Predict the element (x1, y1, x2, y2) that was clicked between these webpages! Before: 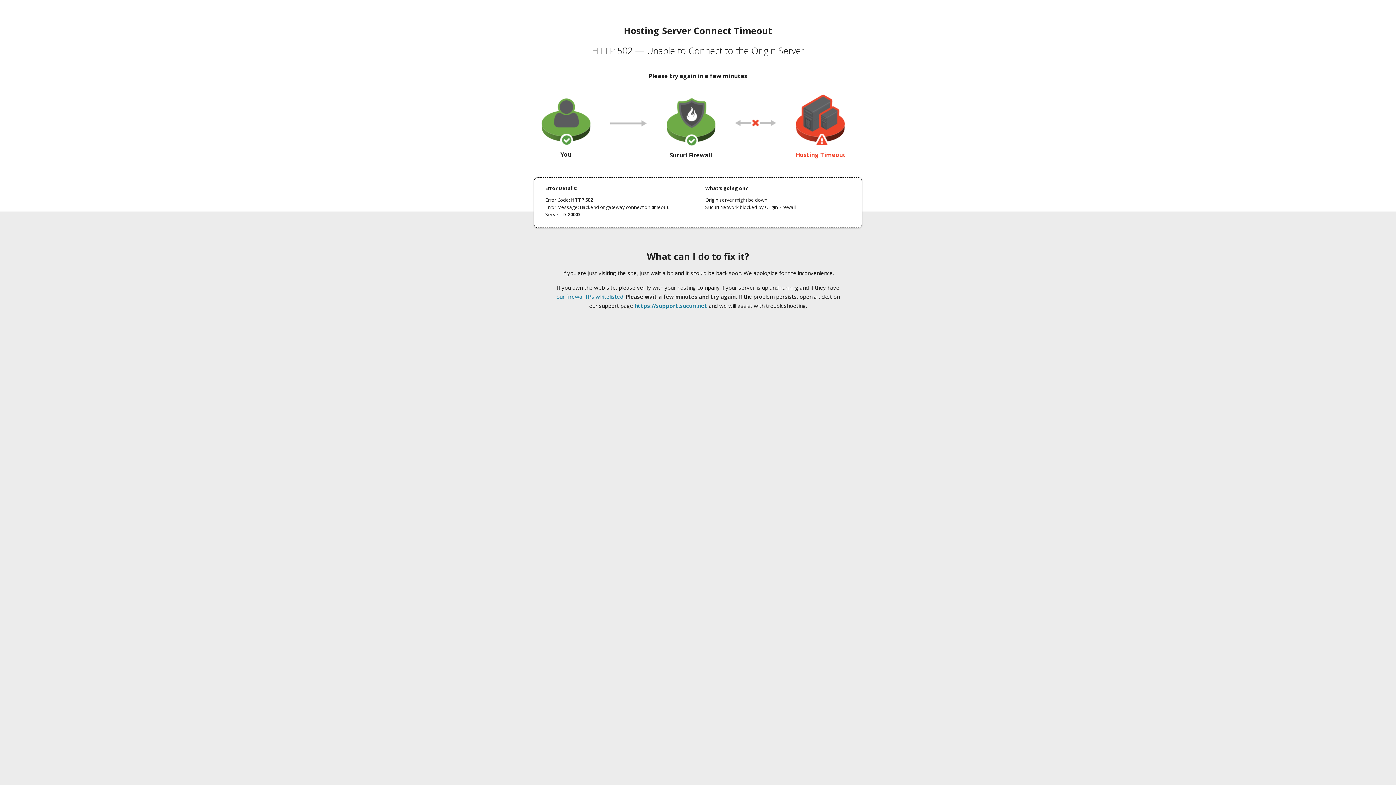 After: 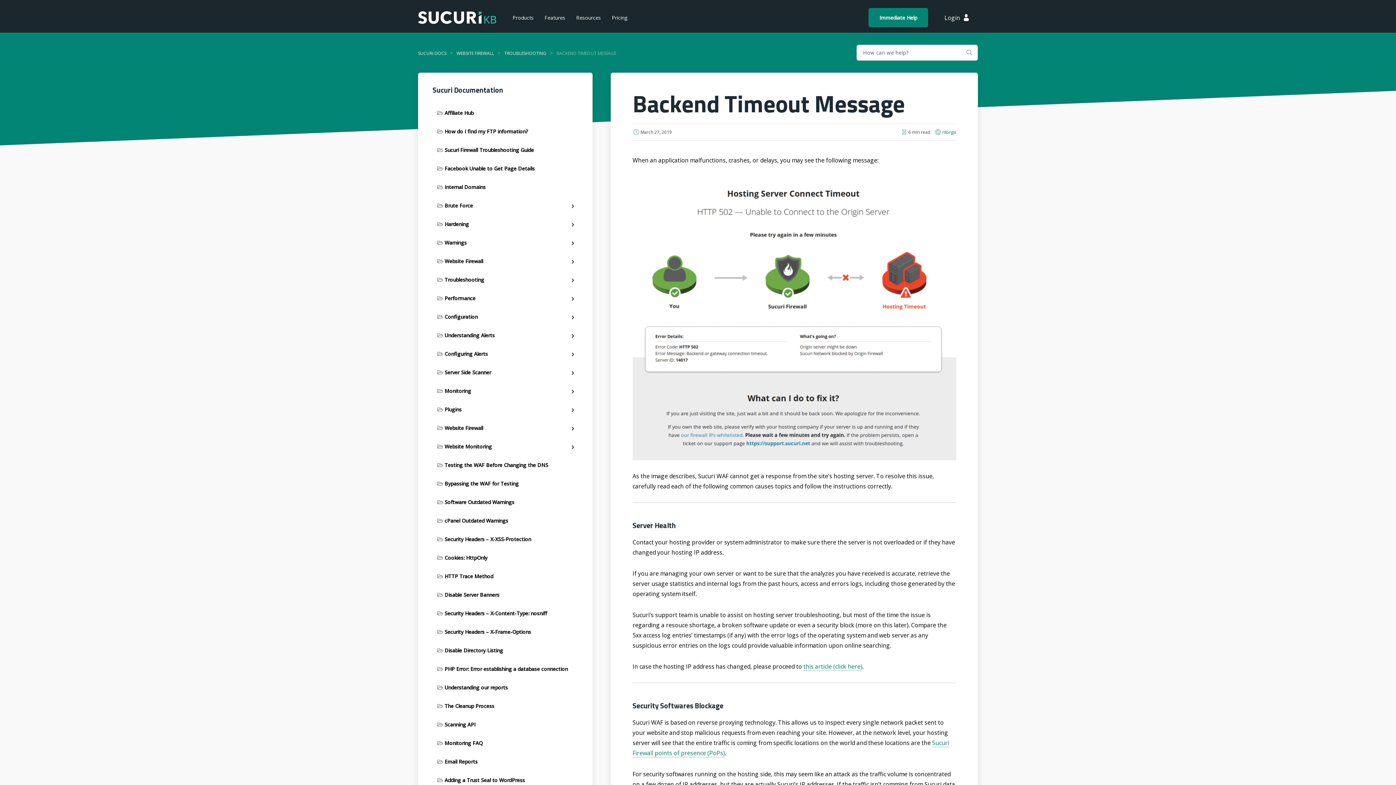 Action: bbox: (556, 293, 623, 300) label: our firewall IPs whitelisted